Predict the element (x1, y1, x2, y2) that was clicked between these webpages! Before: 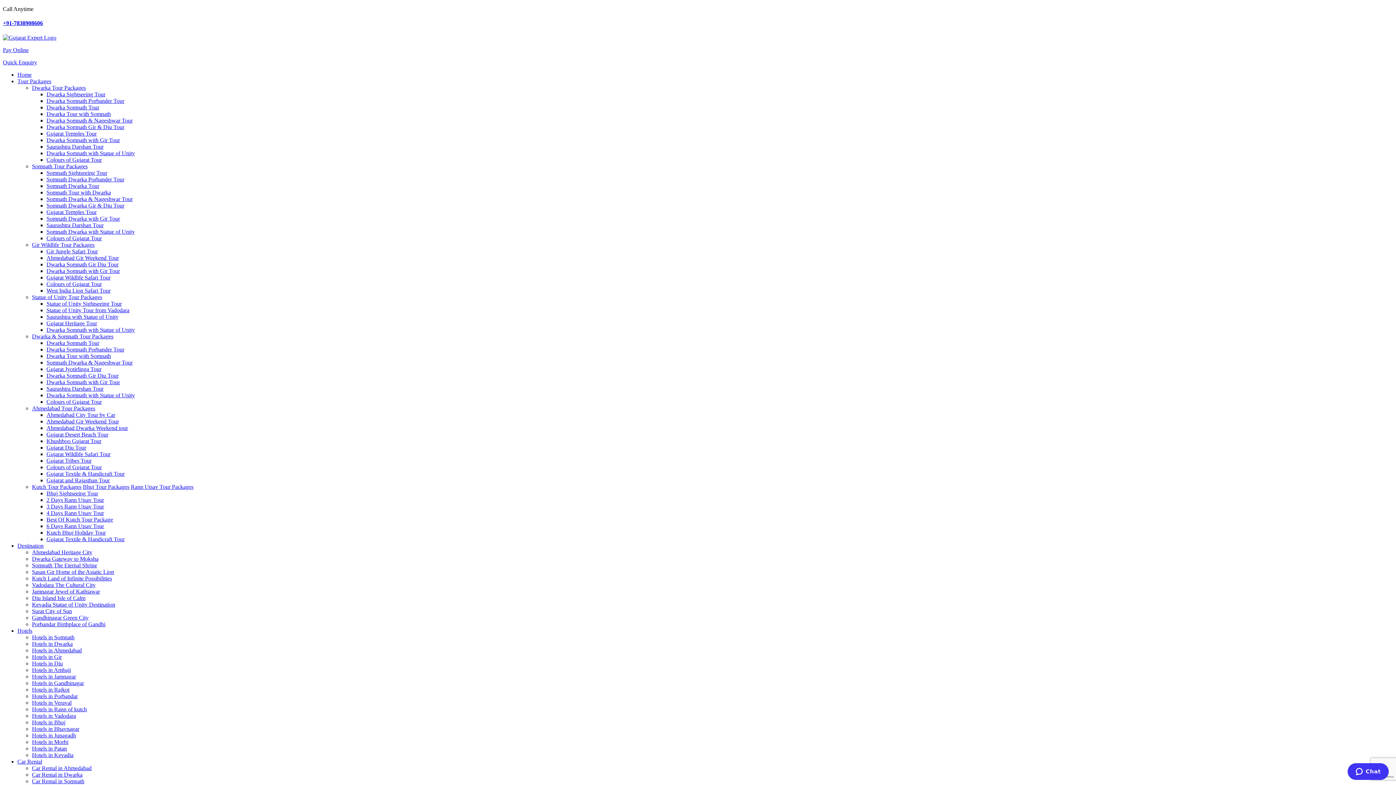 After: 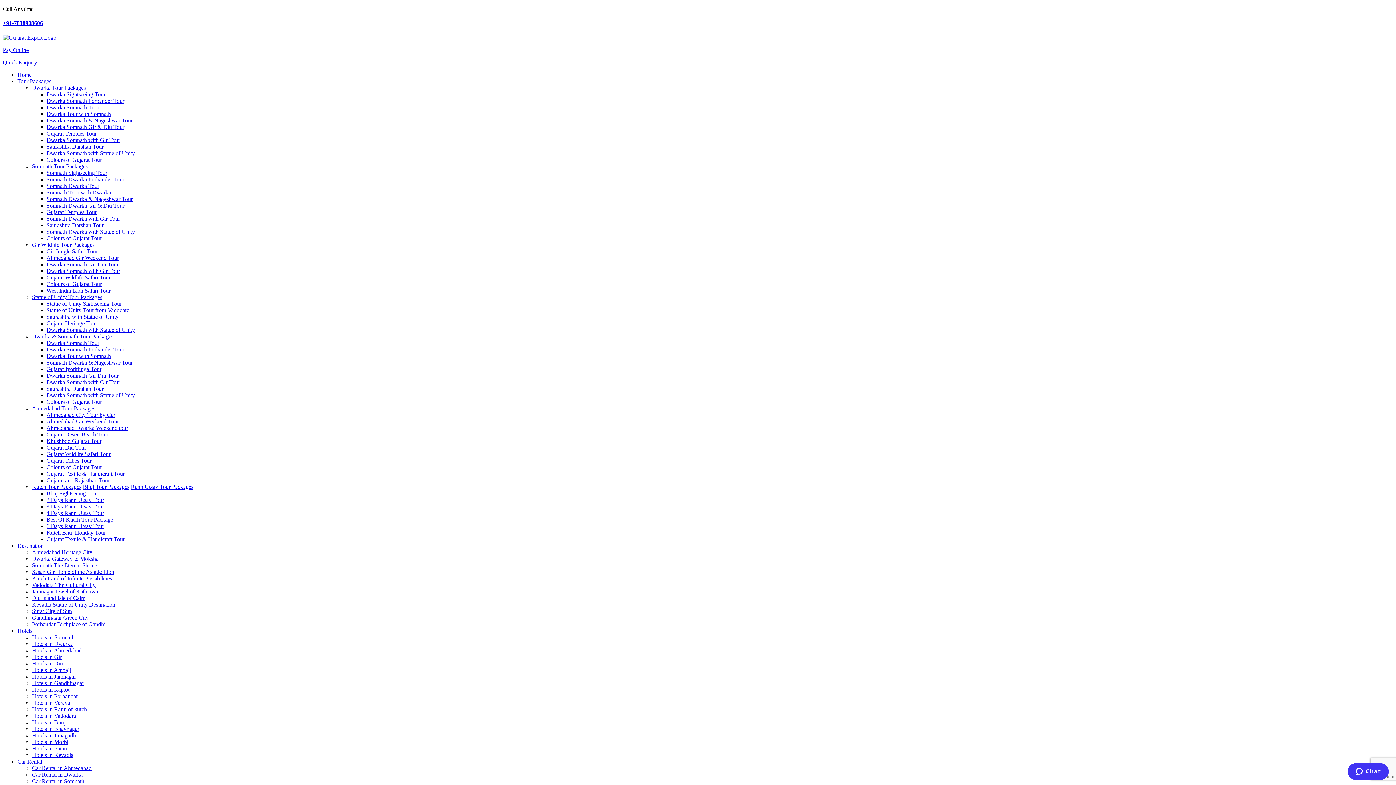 Action: bbox: (46, 91, 105, 97) label: Dwarka Sightseeing Tour